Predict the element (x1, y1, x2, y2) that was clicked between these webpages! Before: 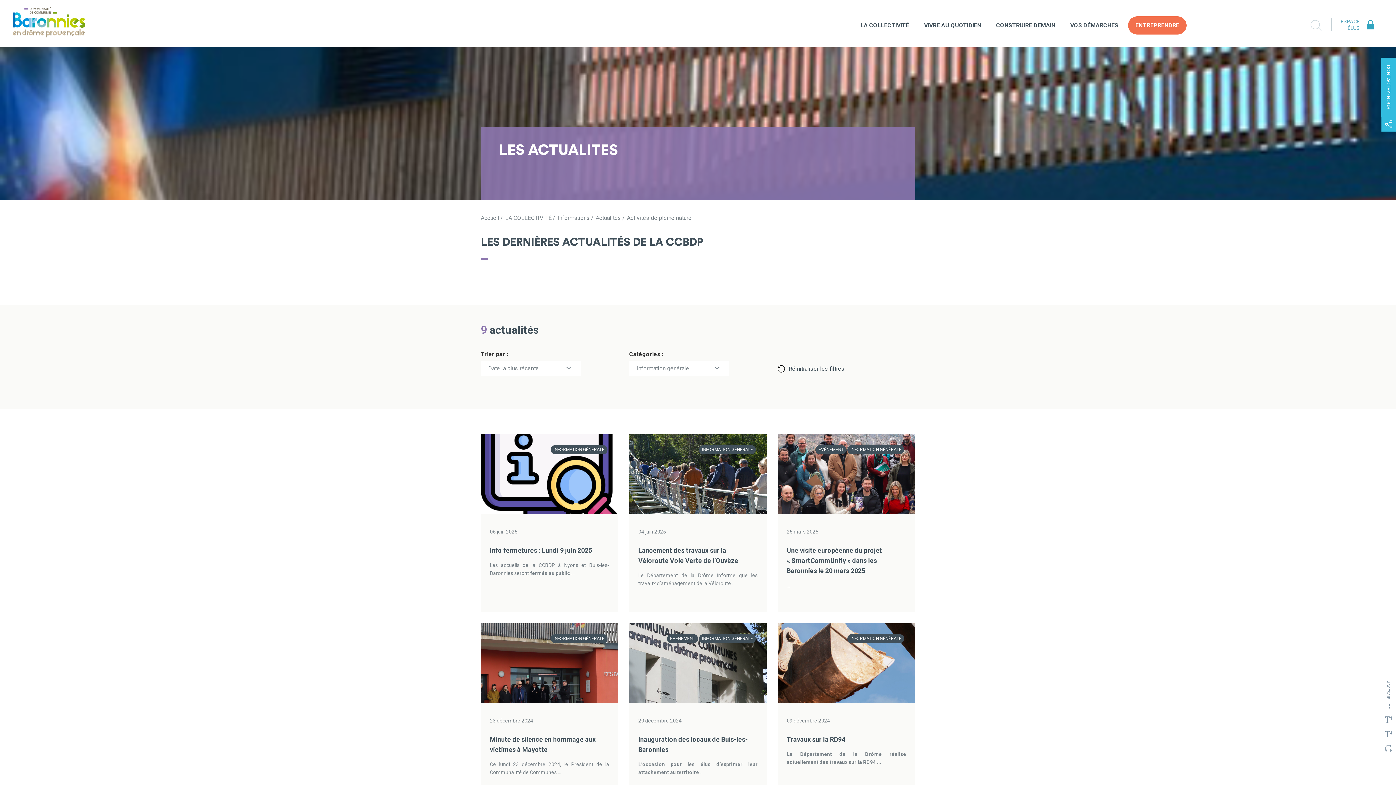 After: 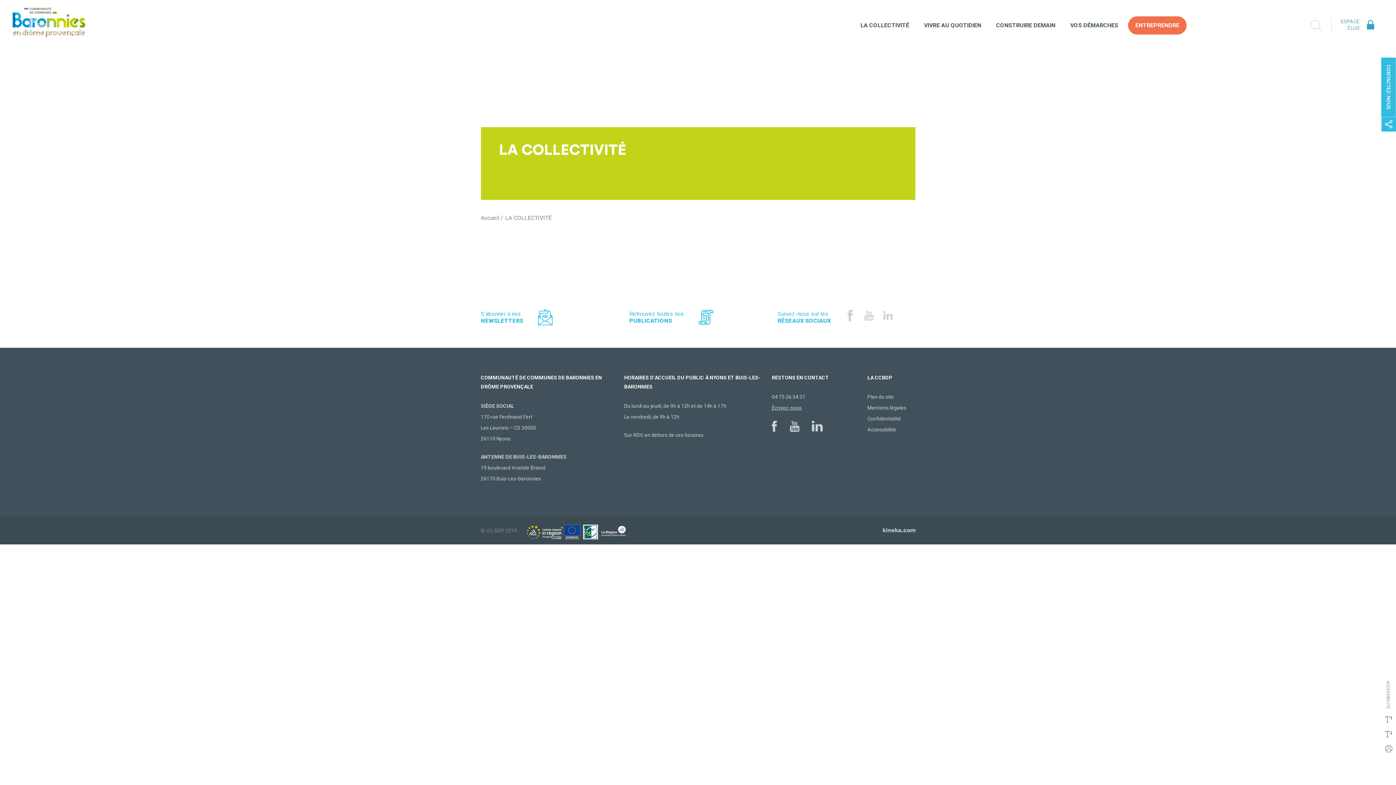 Action: bbox: (505, 214, 551, 221) label: LA COLLECTIVITÉ